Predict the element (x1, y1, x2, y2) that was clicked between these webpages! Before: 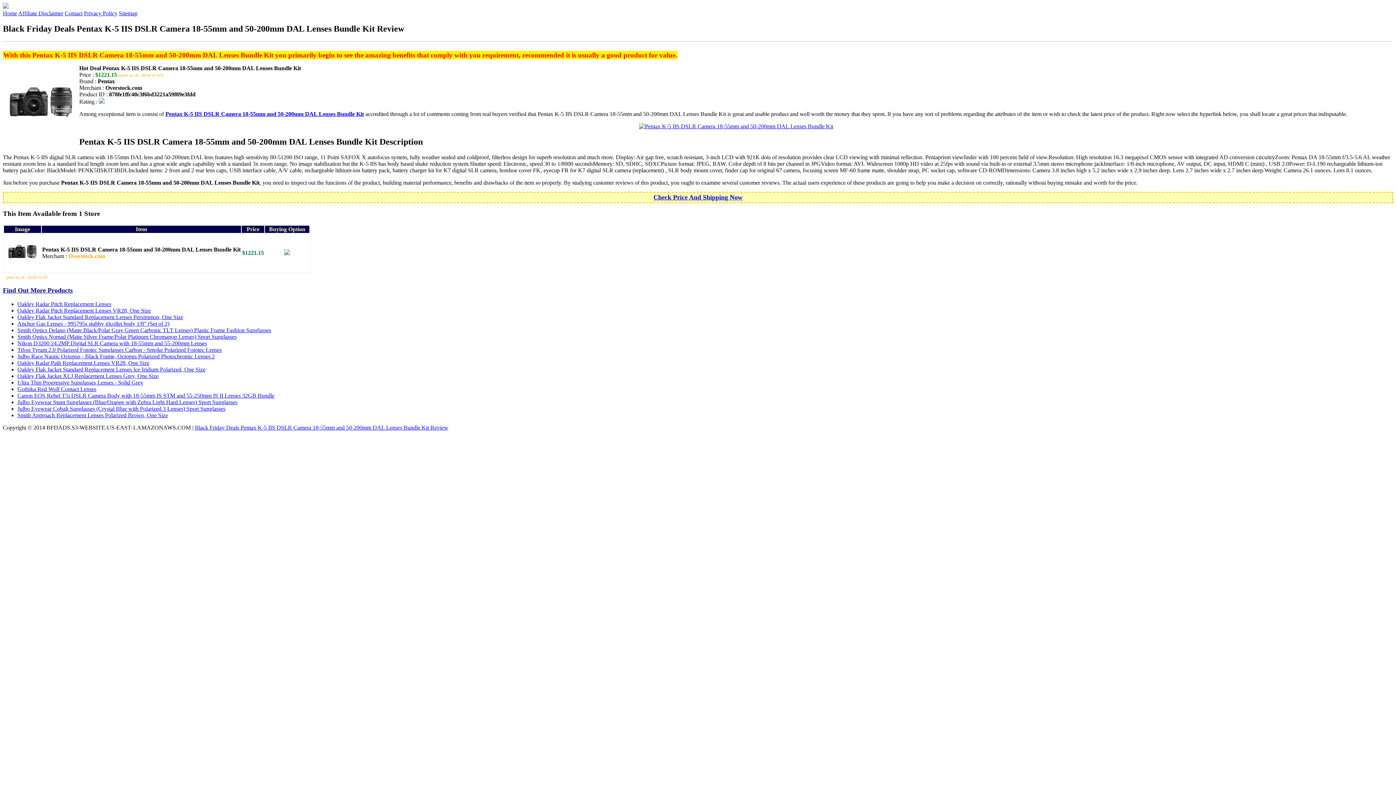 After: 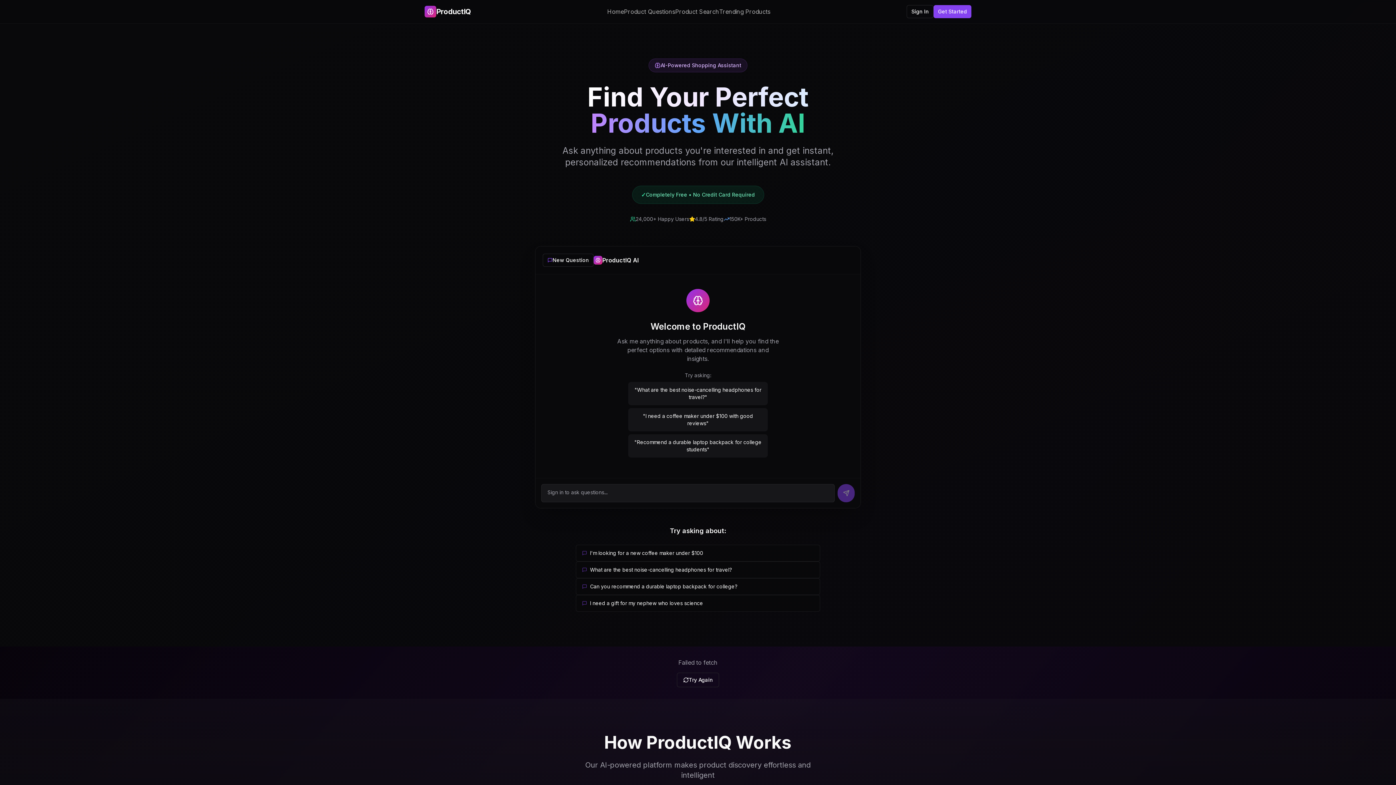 Action: bbox: (653, 194, 742, 200) label: Check Price And Shipping Now